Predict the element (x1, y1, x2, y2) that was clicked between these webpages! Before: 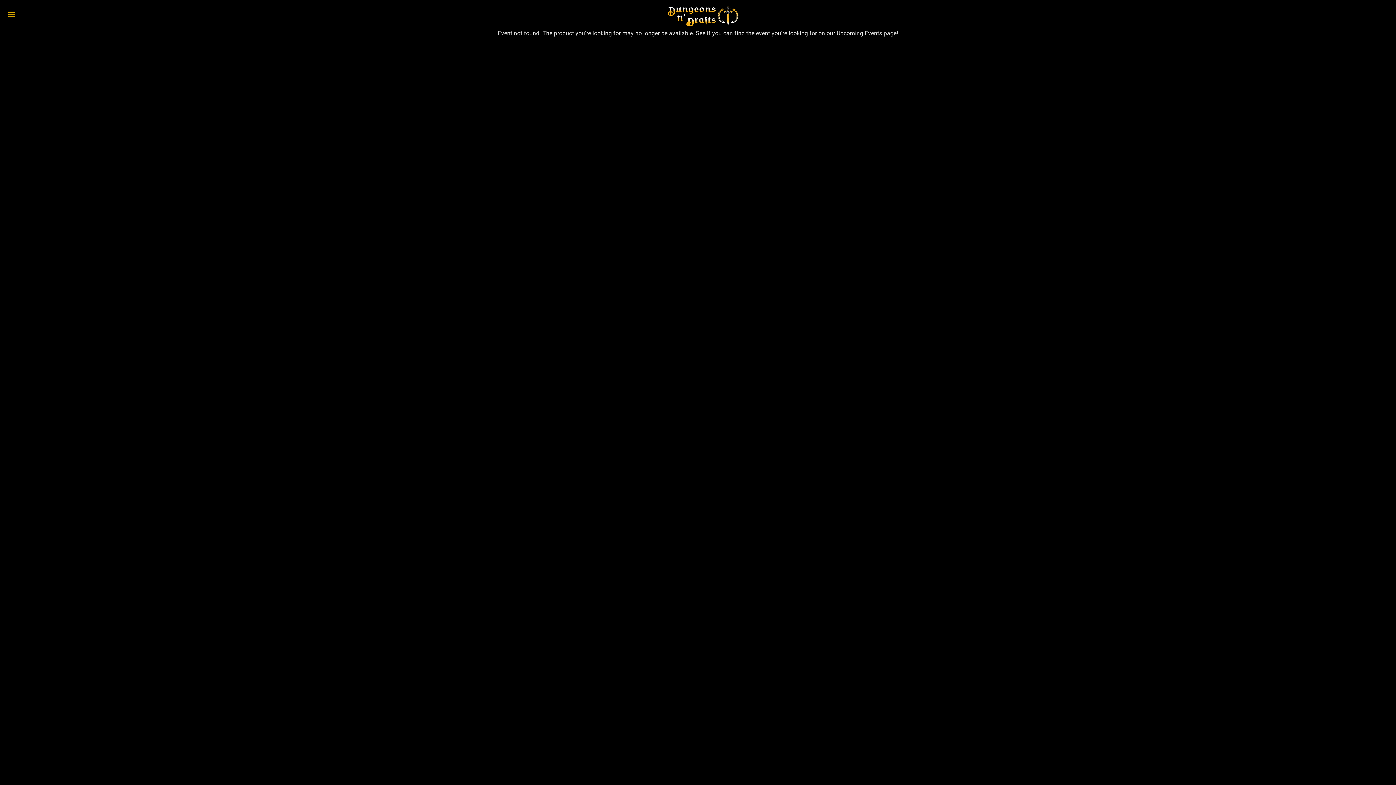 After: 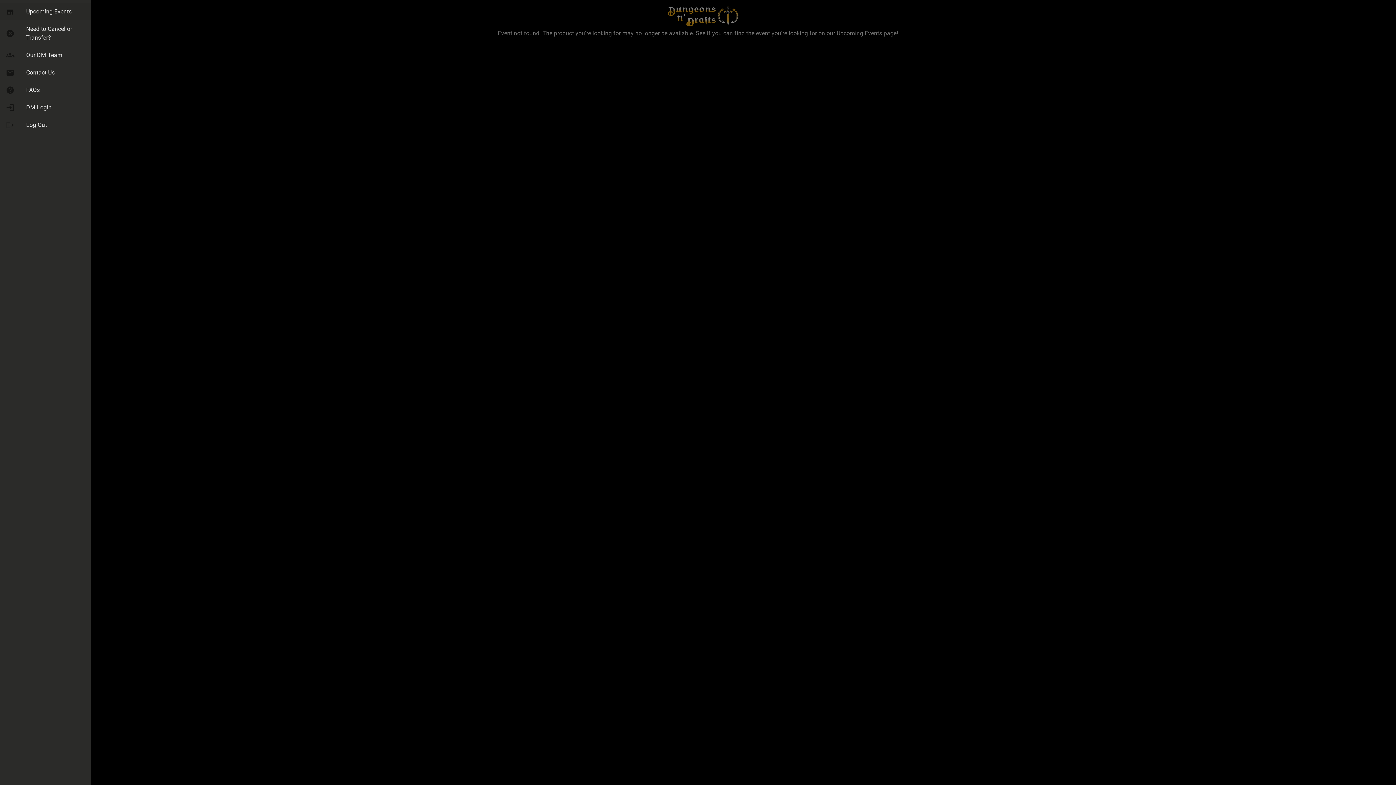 Action: label: menu bbox: (4, 7, 18, 21)